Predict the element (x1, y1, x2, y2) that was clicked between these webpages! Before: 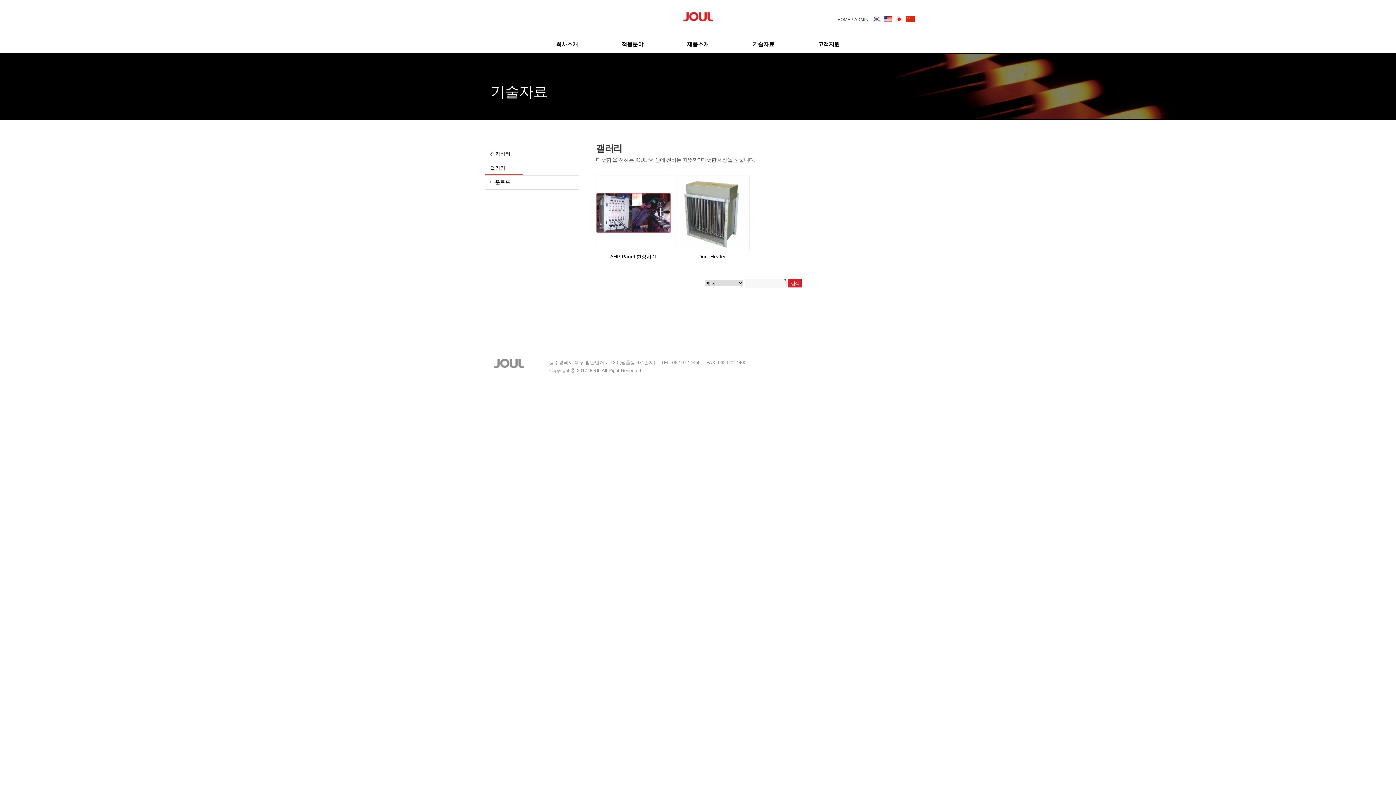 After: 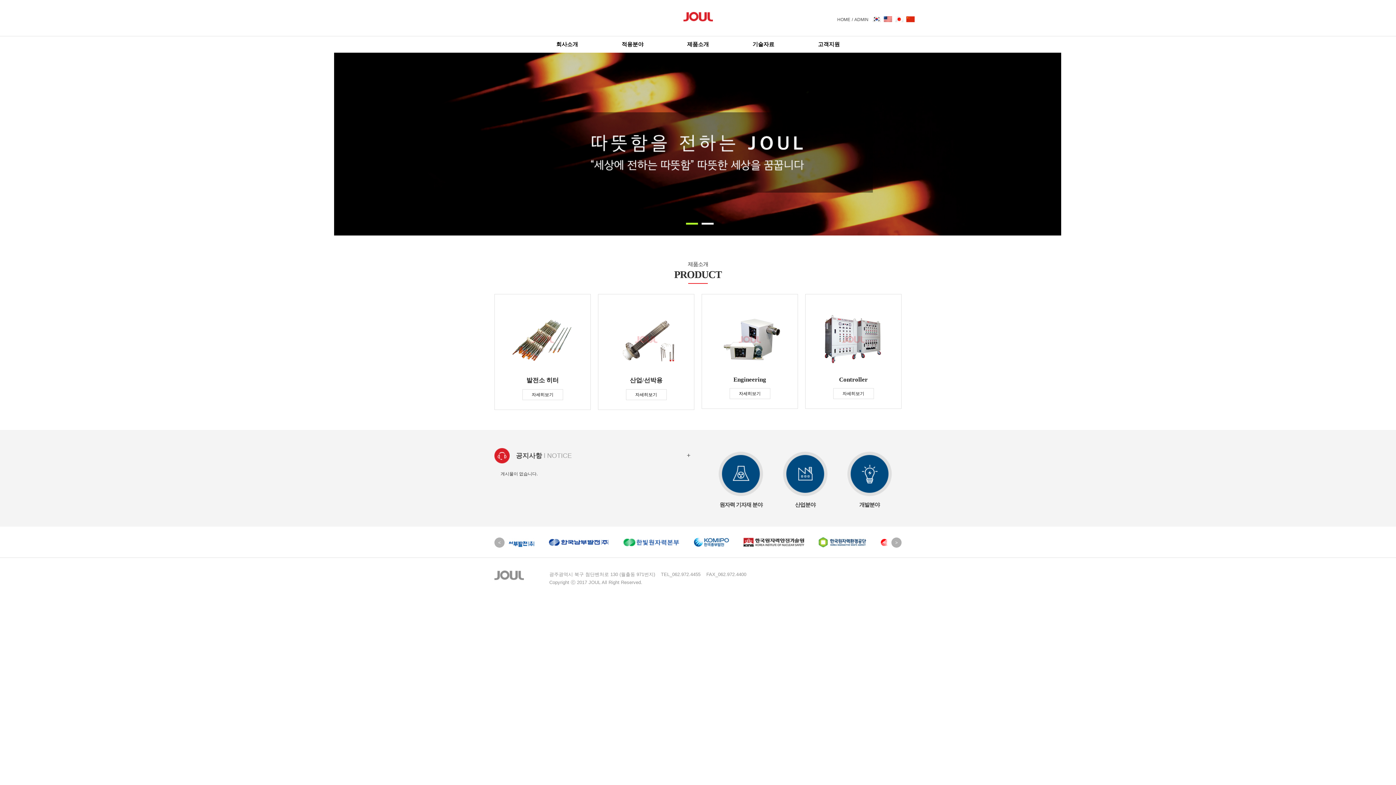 Action: bbox: (872, 16, 881, 21)